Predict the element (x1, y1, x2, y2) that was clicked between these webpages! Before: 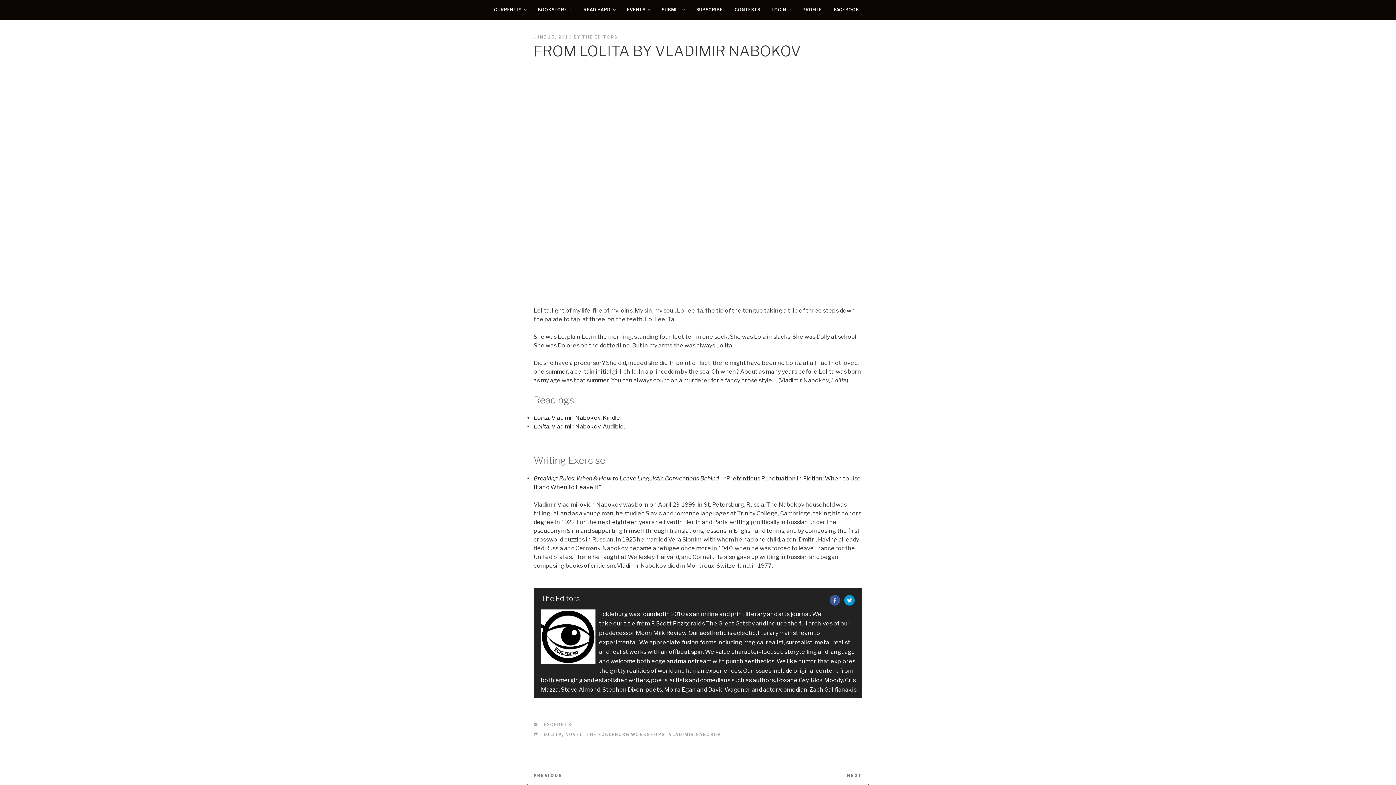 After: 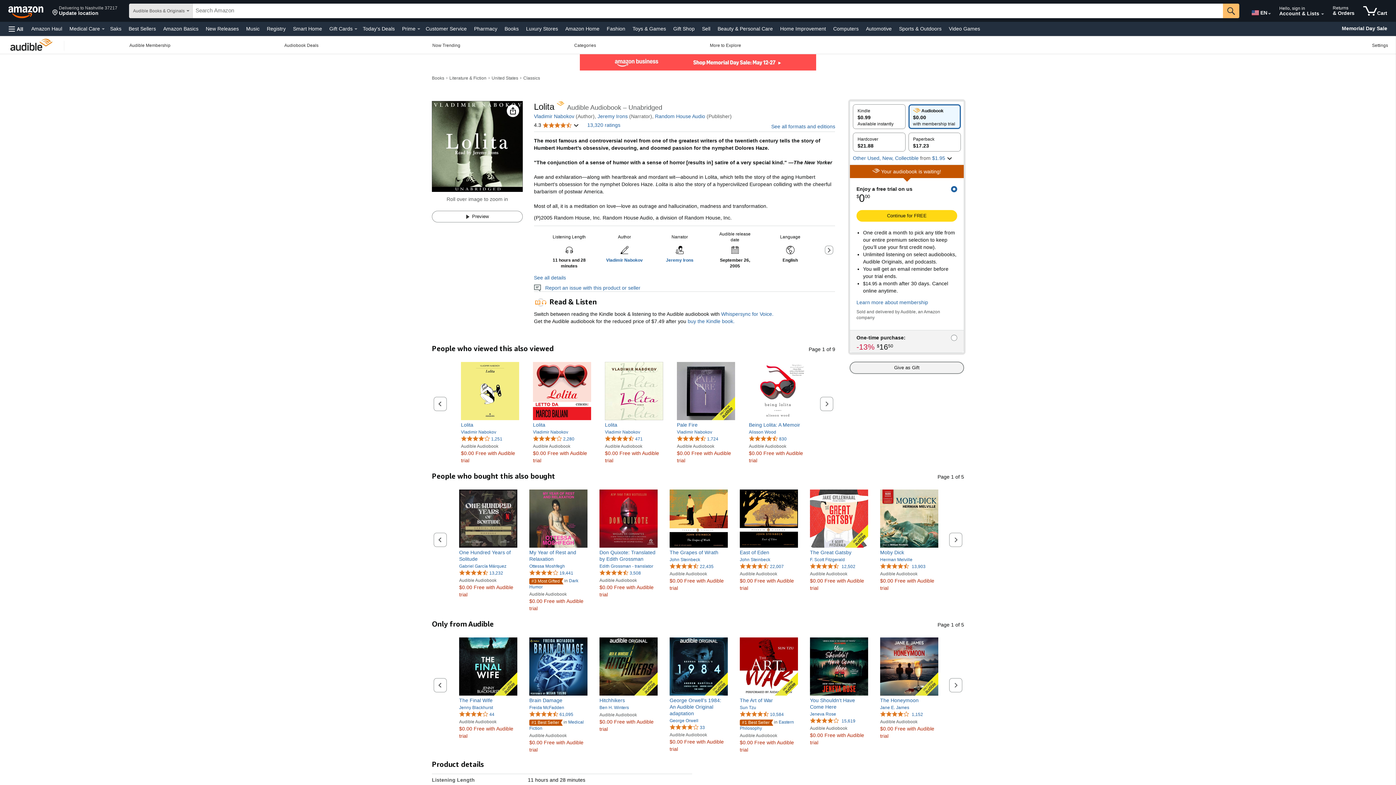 Action: label: Lolita. Vladimir Nabokov. Audible. bbox: (533, 423, 625, 430)